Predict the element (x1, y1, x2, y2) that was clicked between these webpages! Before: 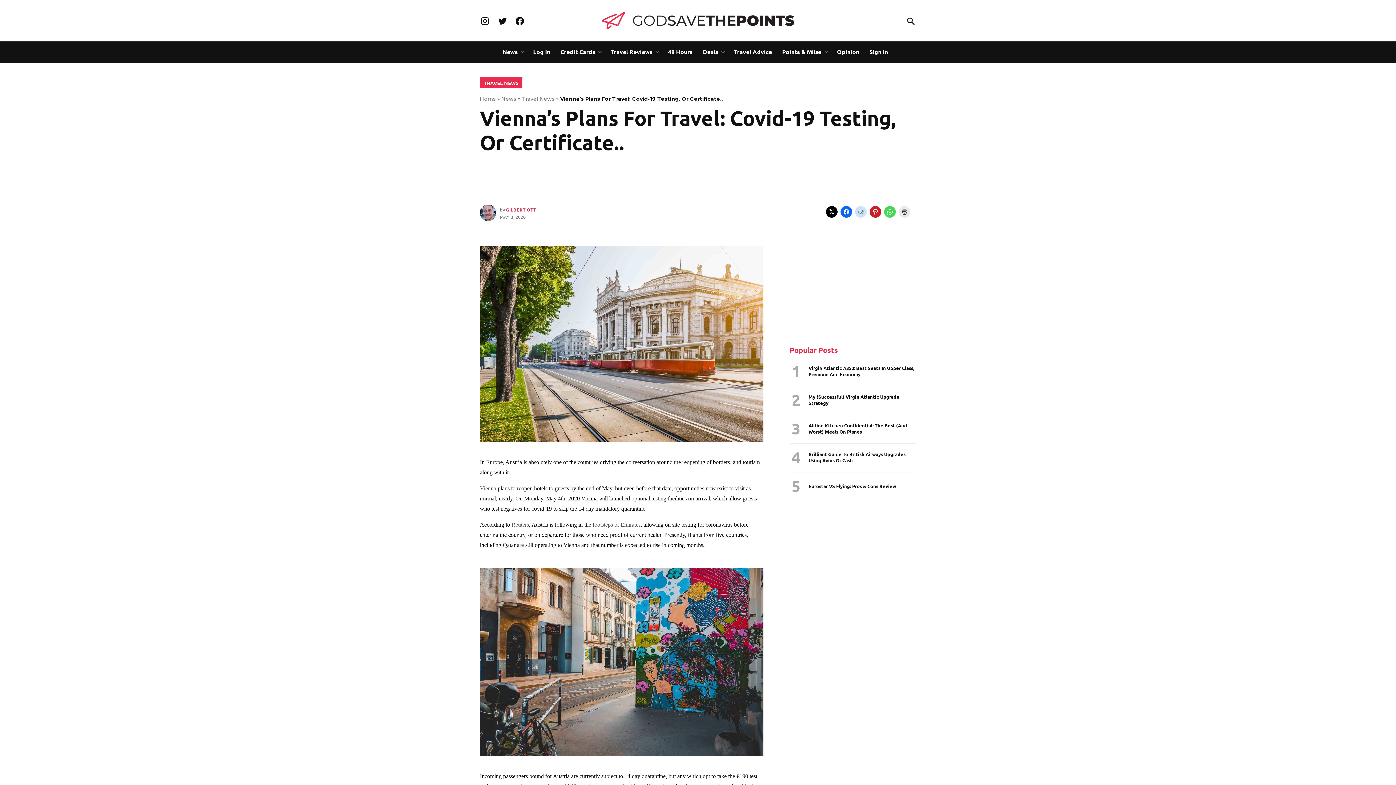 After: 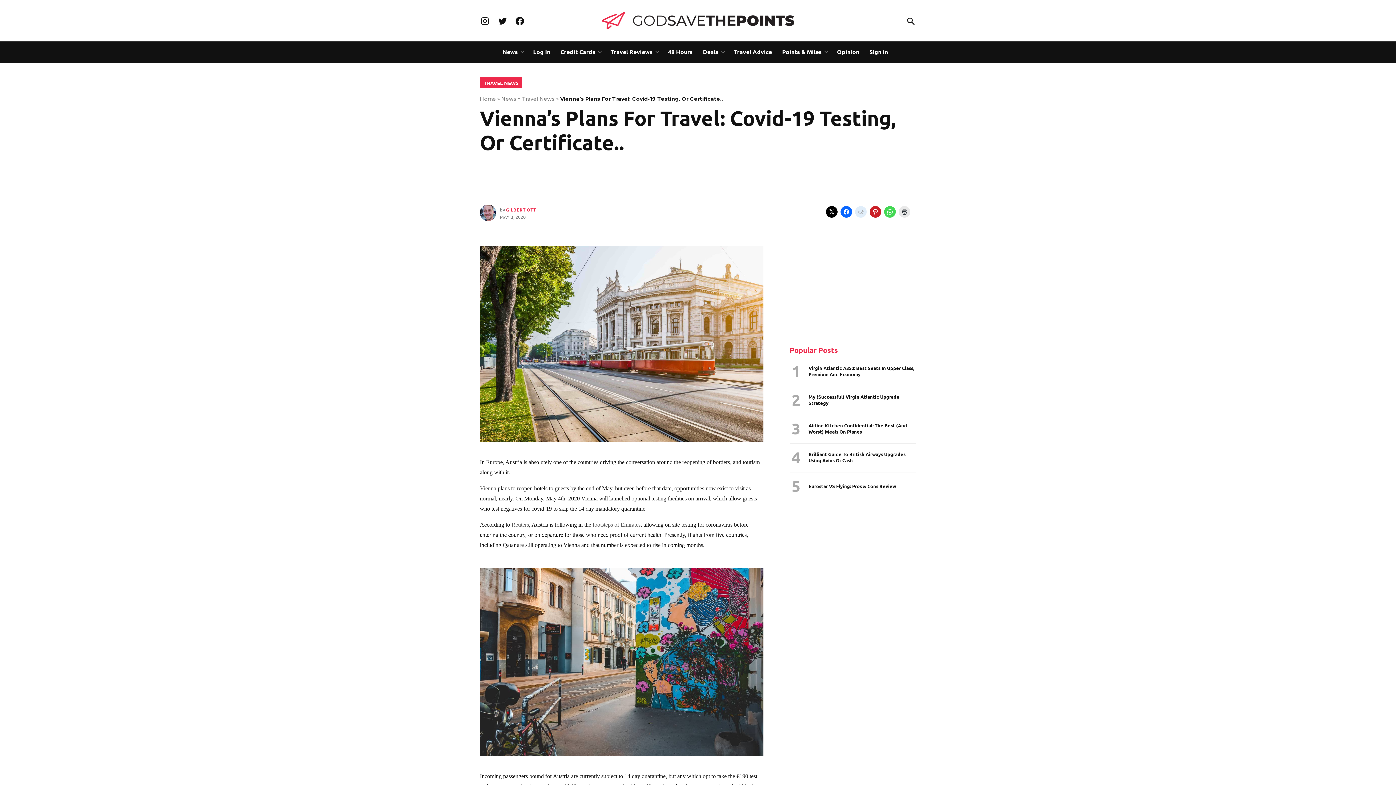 Action: bbox: (855, 206, 866, 217)